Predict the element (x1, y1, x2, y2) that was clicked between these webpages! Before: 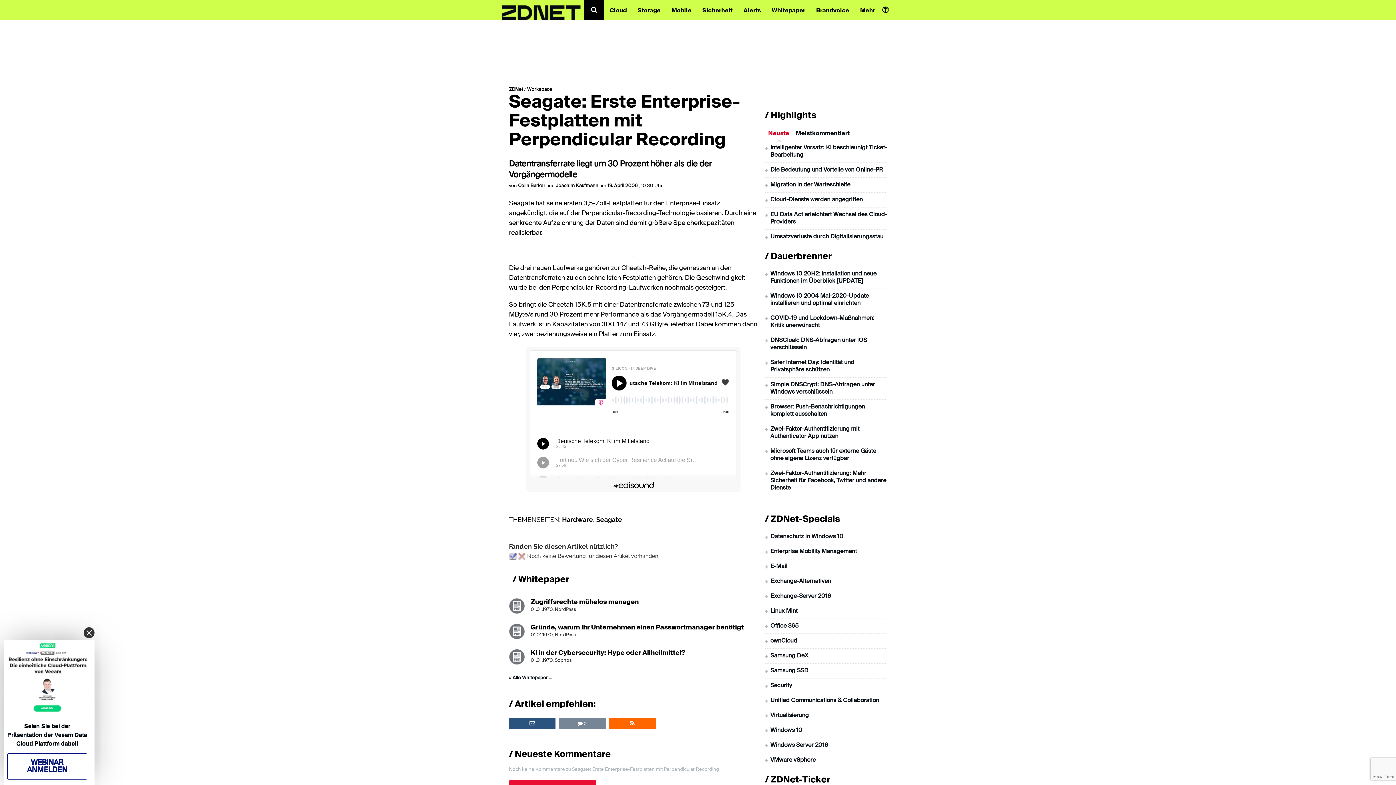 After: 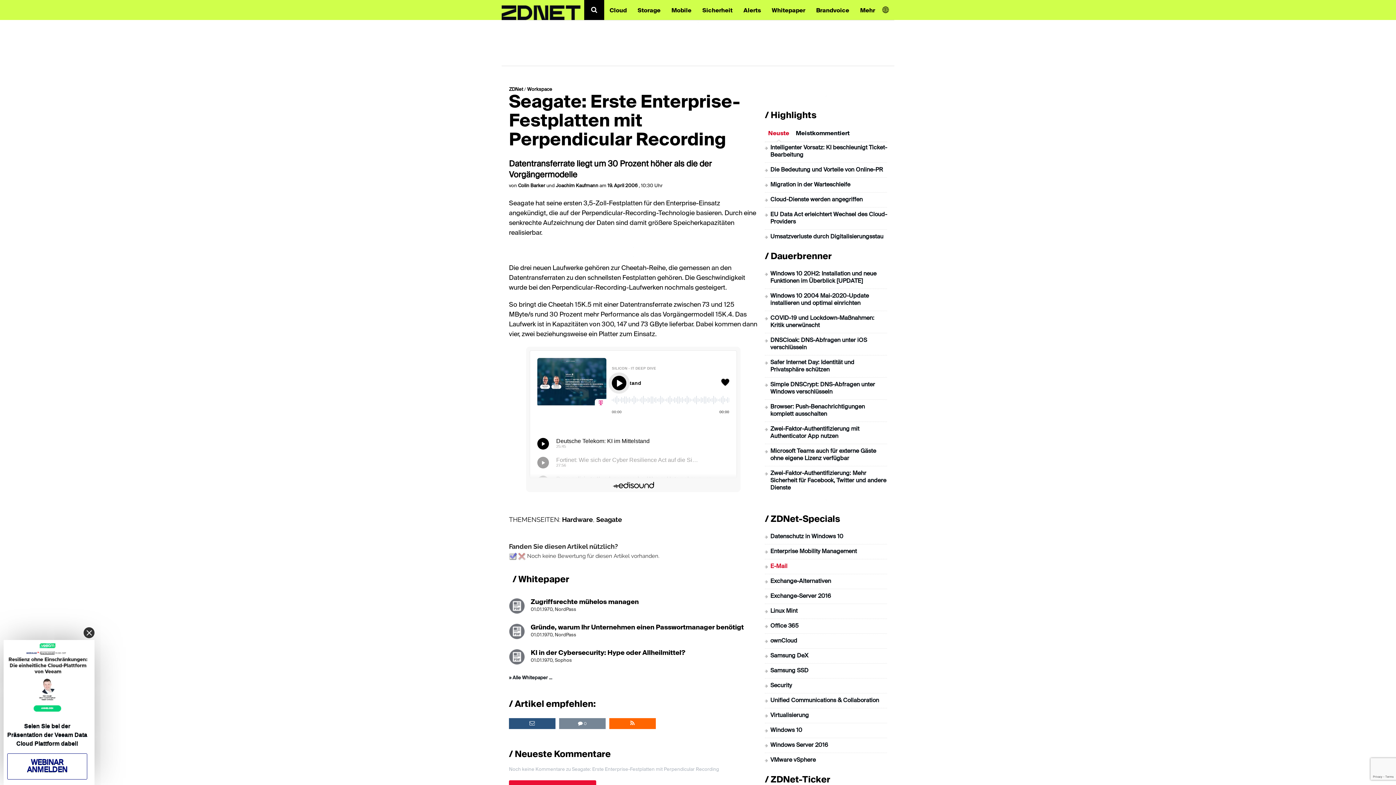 Action: label: E-Mail bbox: (770, 564, 787, 569)